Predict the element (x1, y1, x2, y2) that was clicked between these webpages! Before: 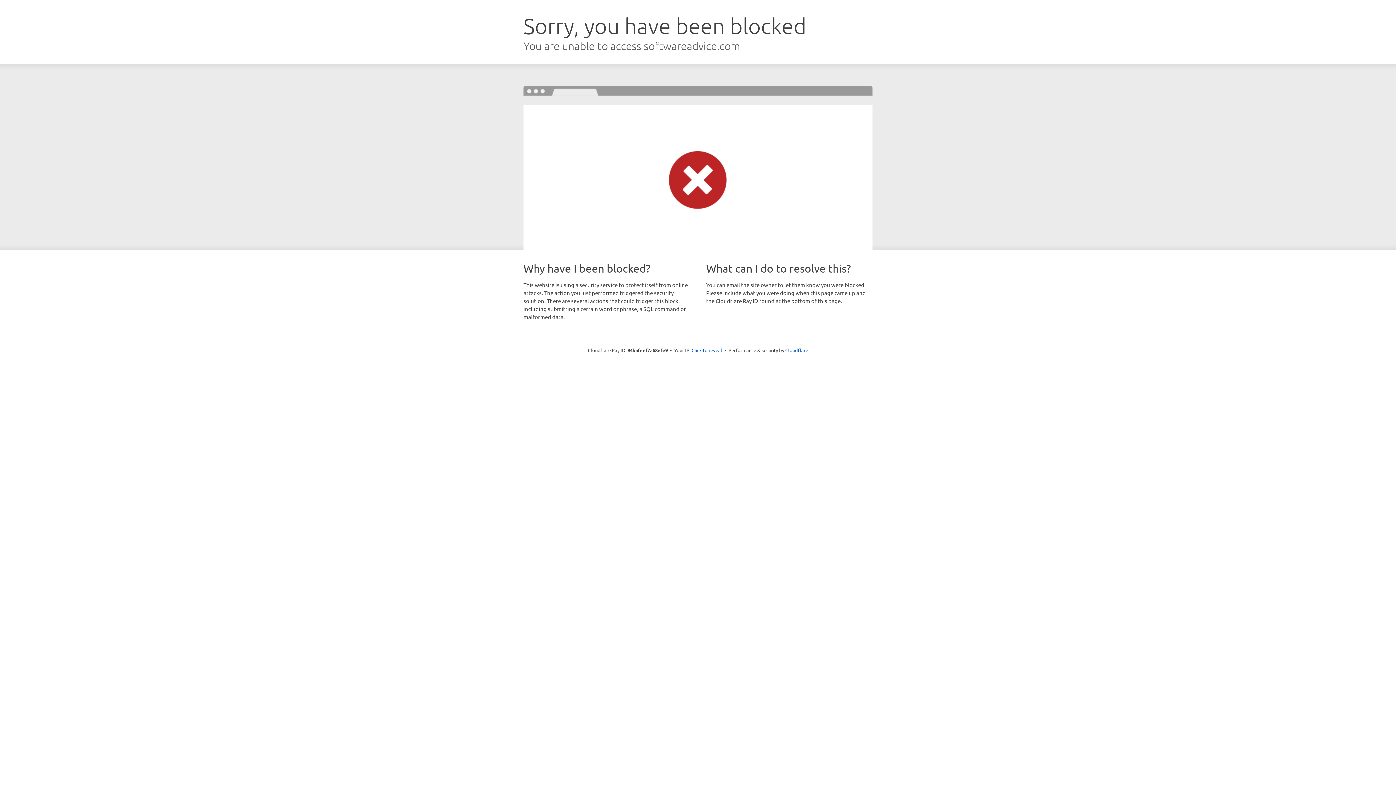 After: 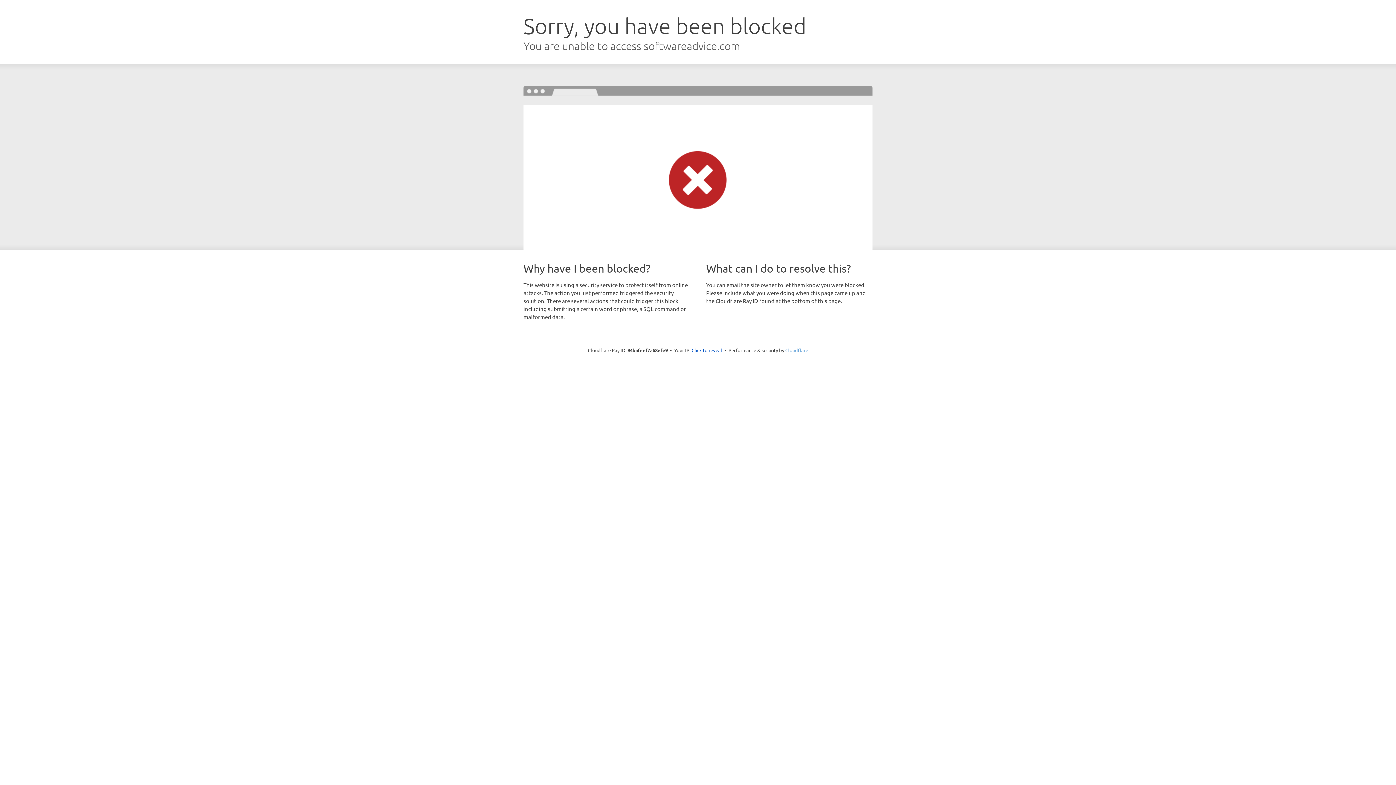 Action: bbox: (785, 347, 808, 353) label: Cloudflare